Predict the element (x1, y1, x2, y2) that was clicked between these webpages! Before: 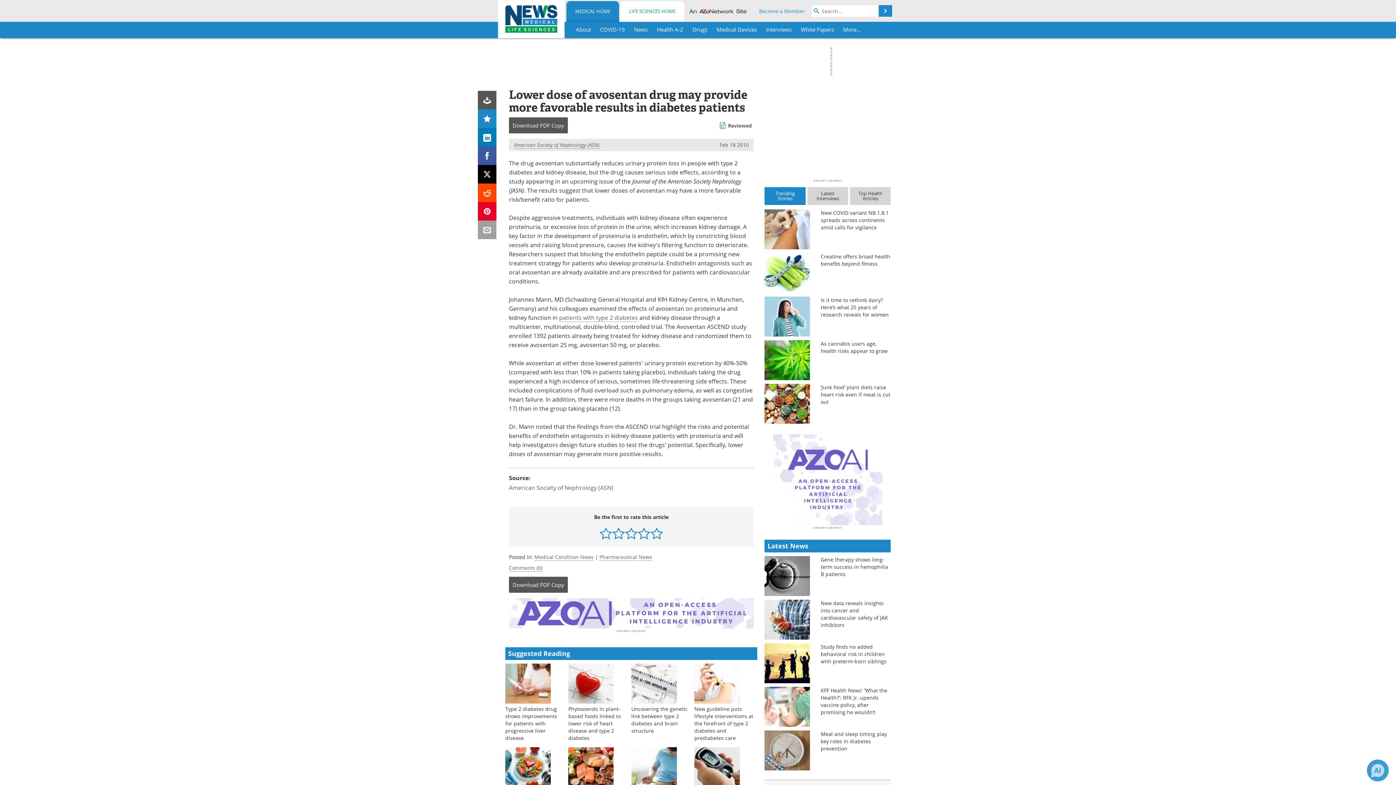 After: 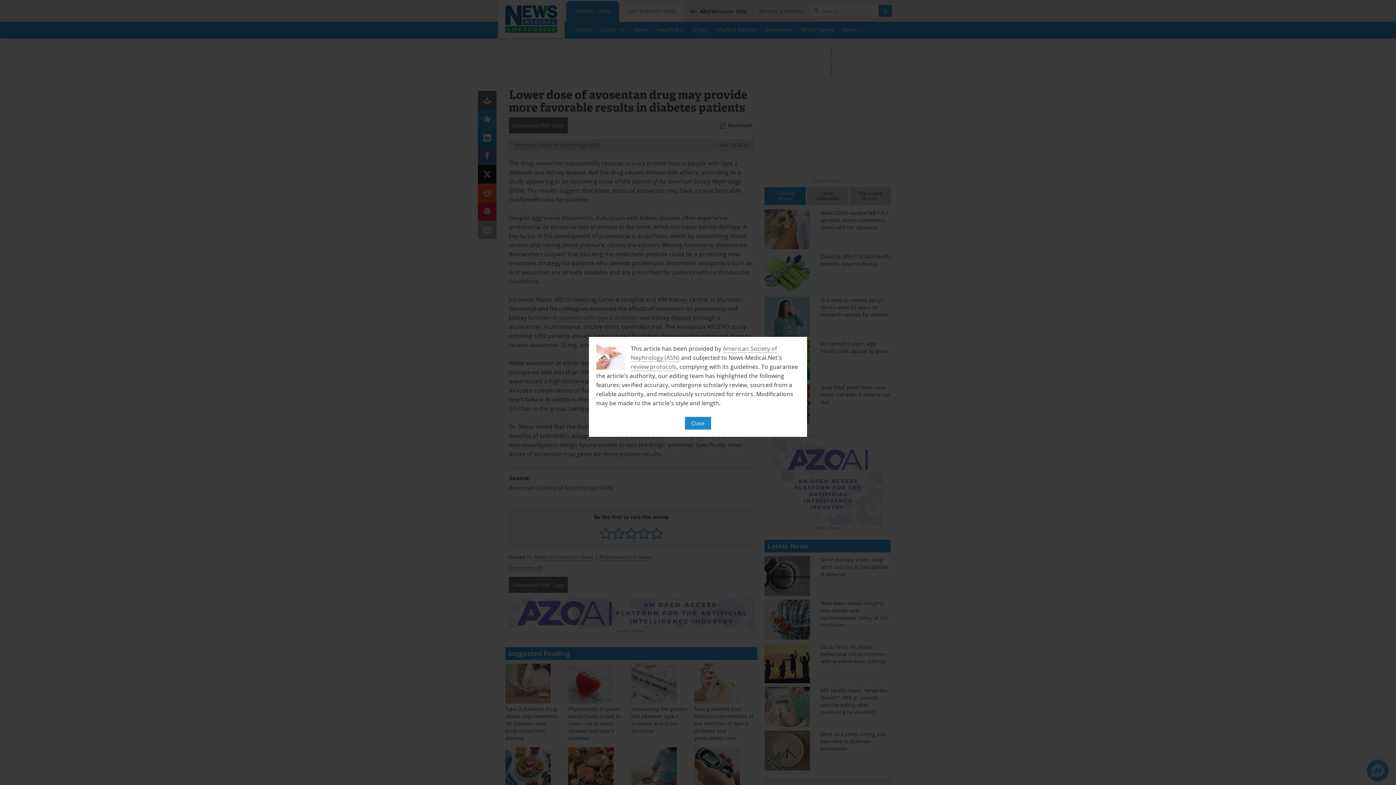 Action: bbox: (728, 121, 752, 128) label: Reviewed